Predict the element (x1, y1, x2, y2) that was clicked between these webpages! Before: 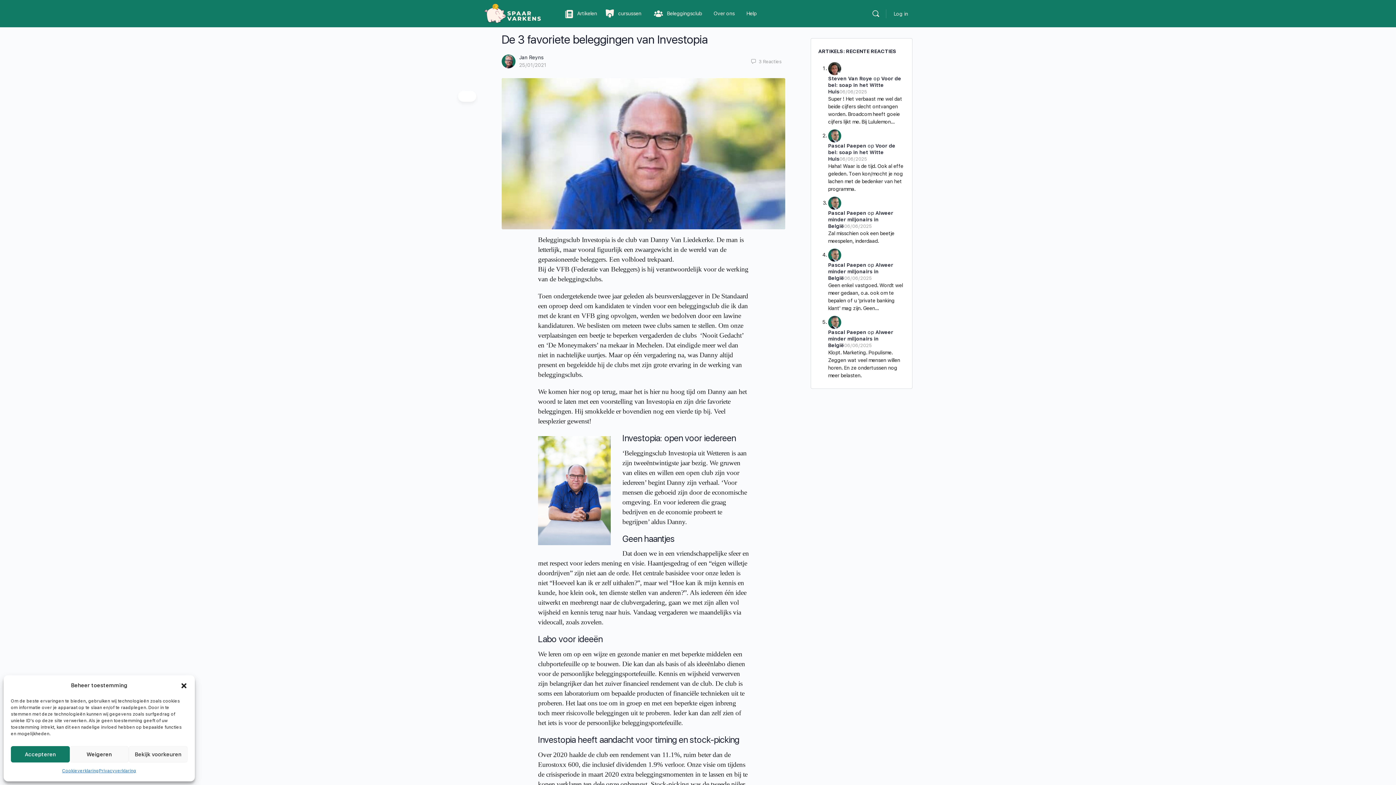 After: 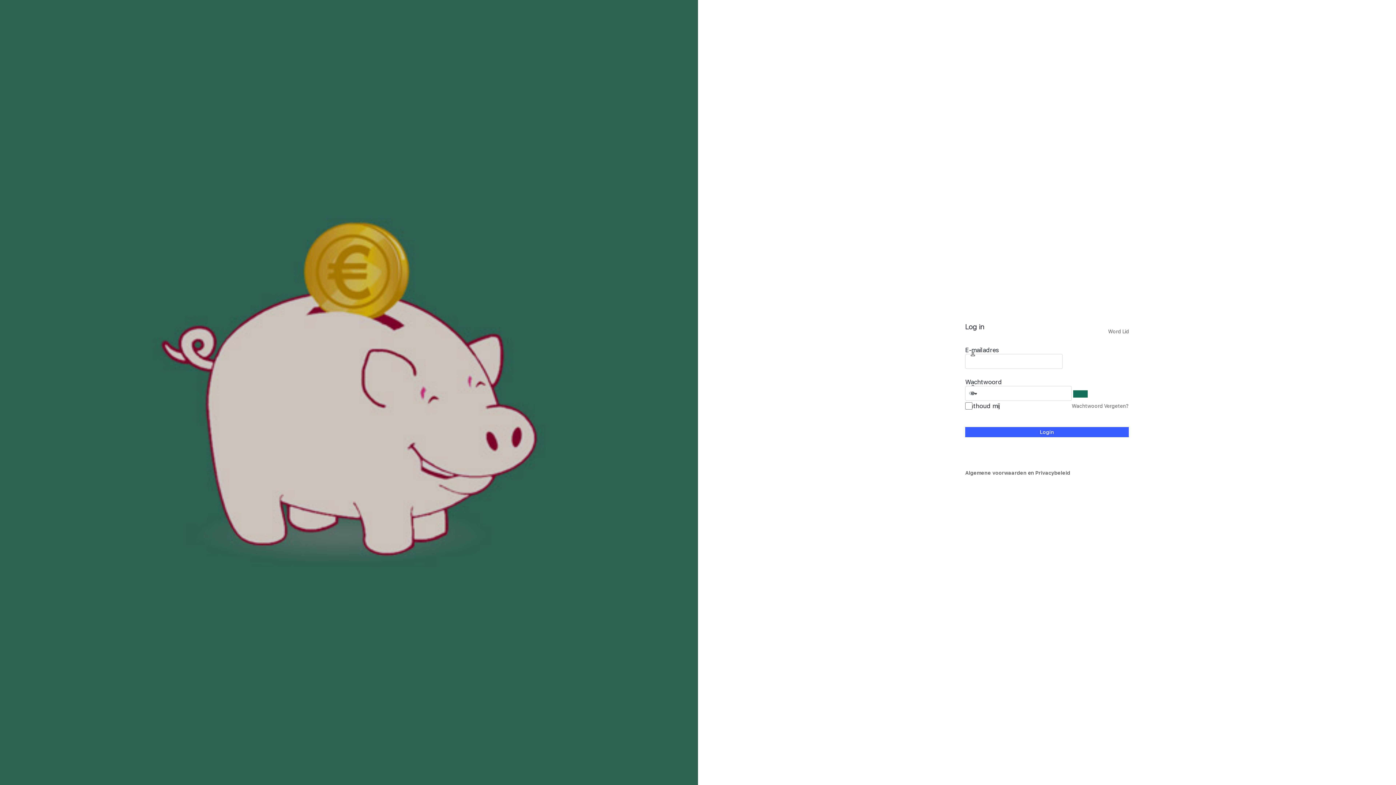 Action: label: Alweer minder miljonairs in België bbox: (828, 329, 893, 348)